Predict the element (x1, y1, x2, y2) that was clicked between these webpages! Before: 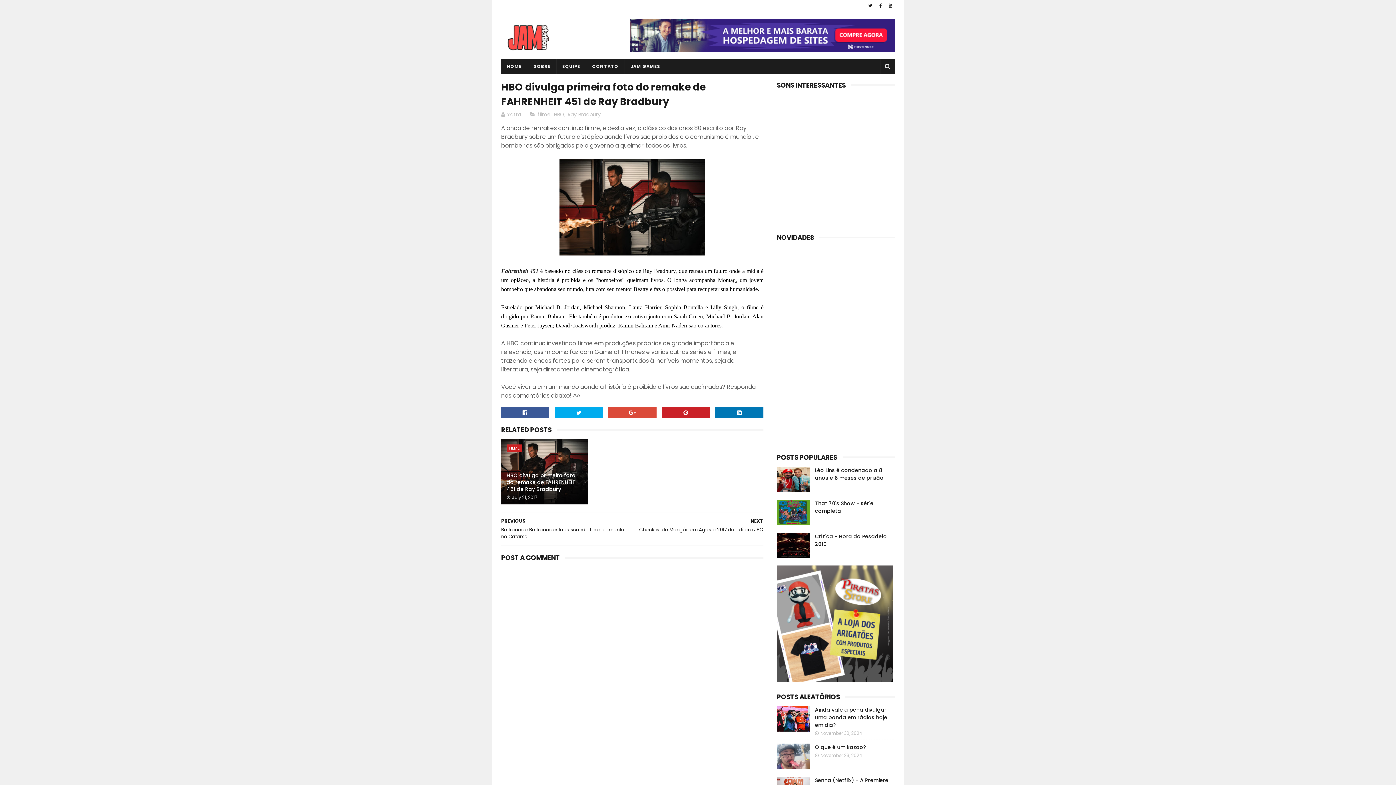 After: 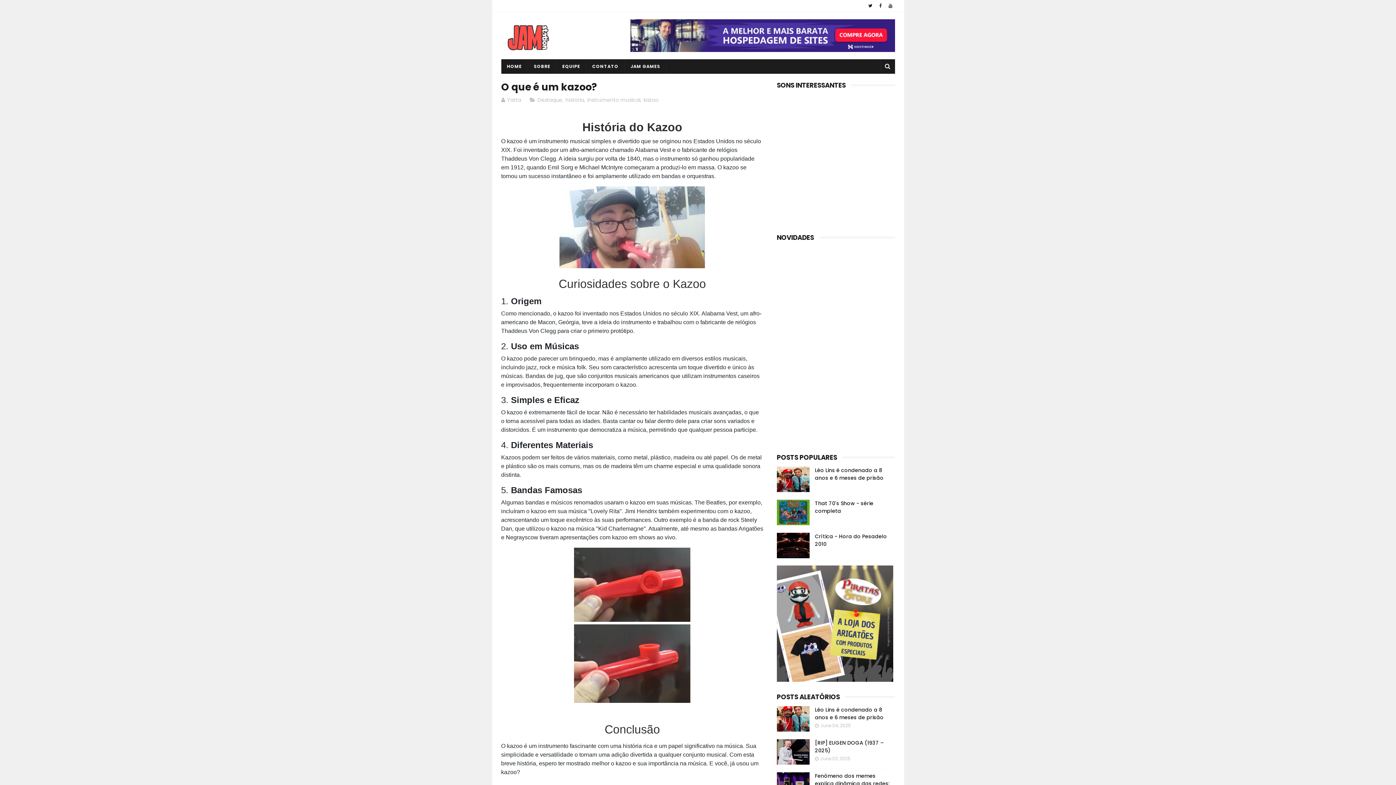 Action: bbox: (776, 744, 809, 769)